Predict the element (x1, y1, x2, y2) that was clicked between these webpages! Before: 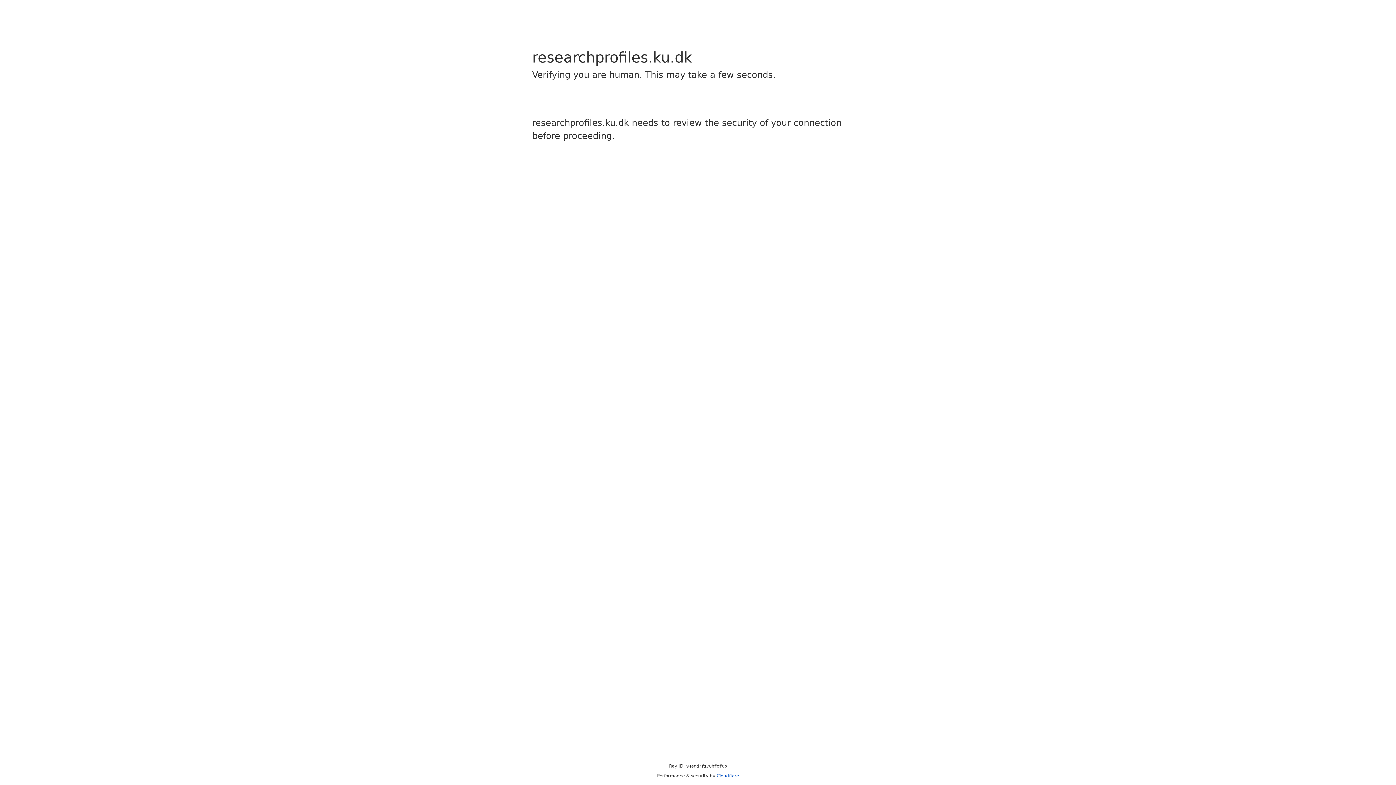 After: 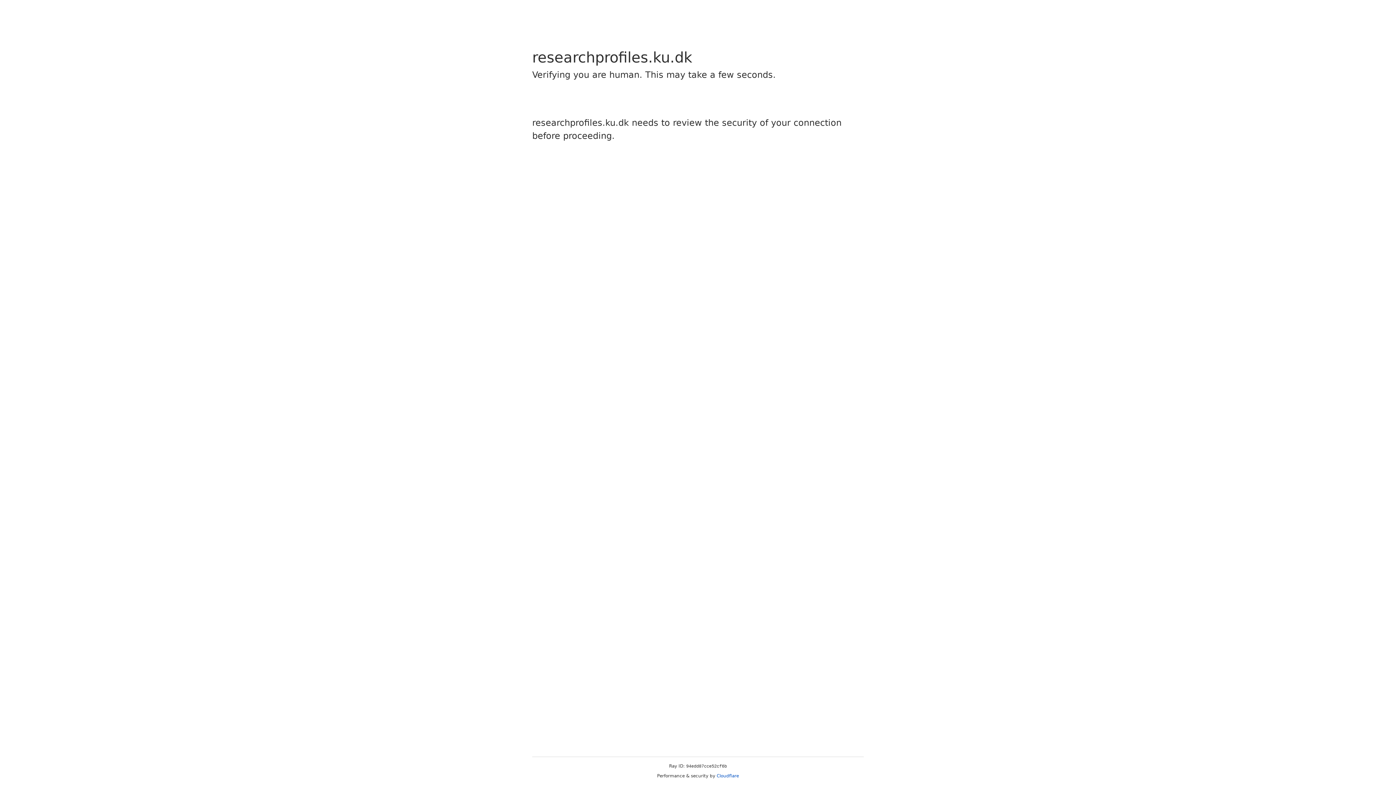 Action: label: Cloudflare bbox: (716, 773, 739, 778)